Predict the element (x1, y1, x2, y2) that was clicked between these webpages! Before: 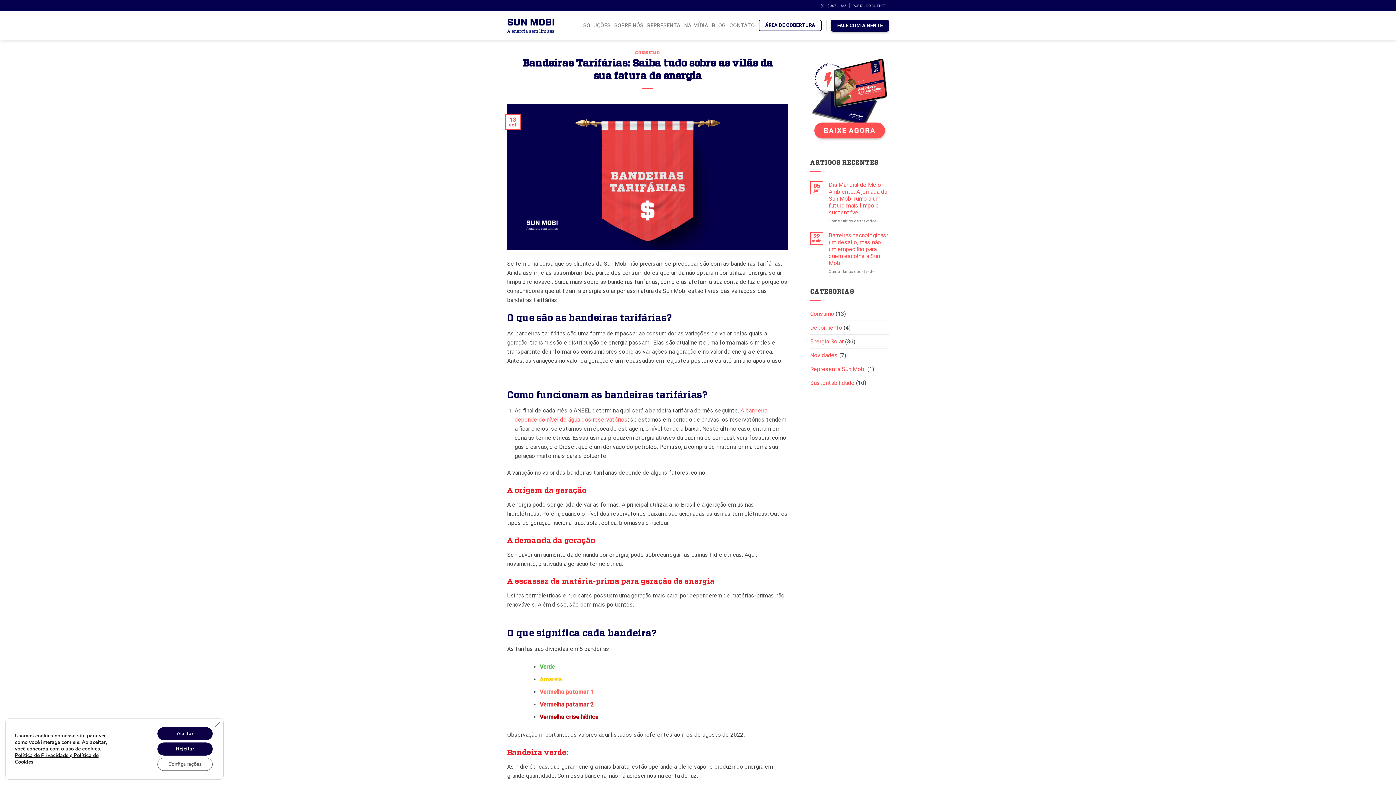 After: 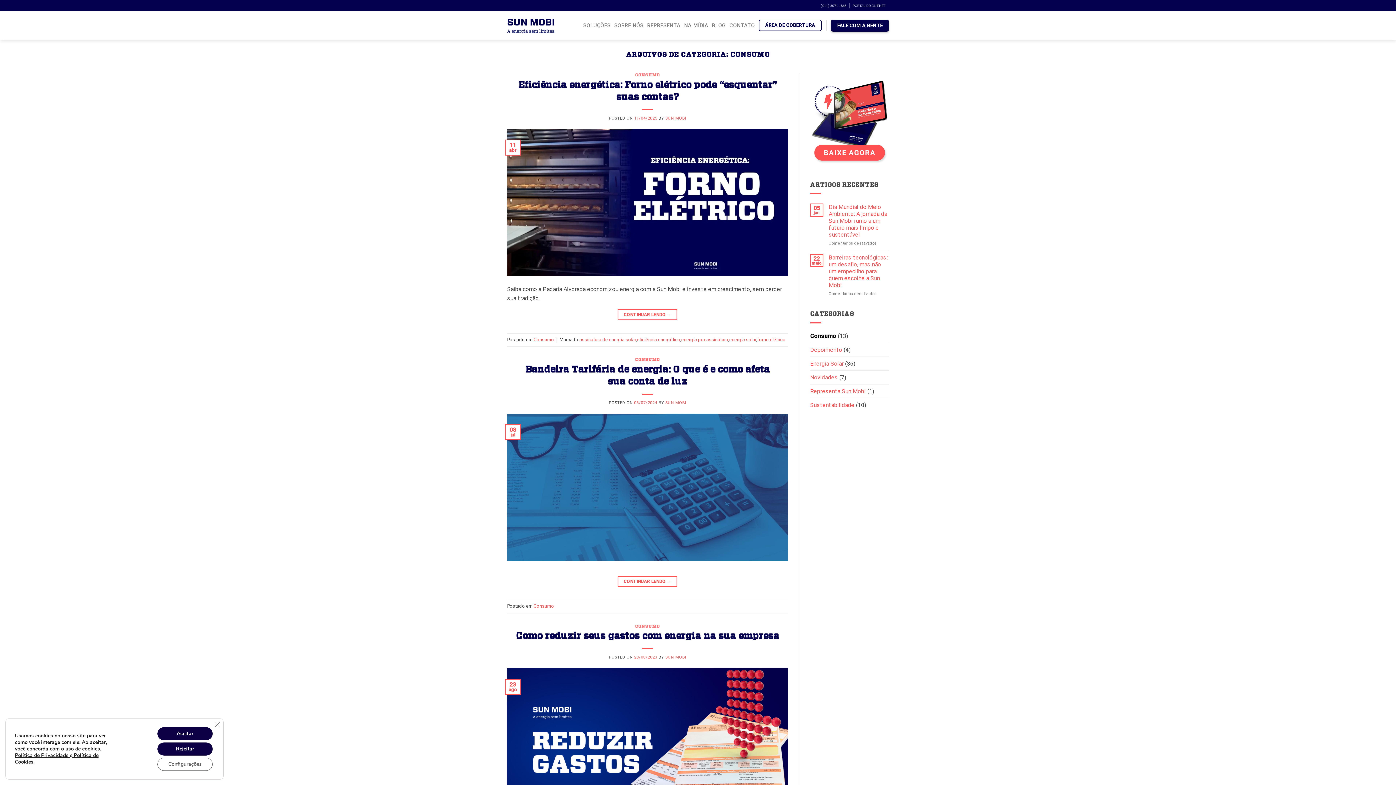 Action: label: Consumo bbox: (810, 307, 834, 320)